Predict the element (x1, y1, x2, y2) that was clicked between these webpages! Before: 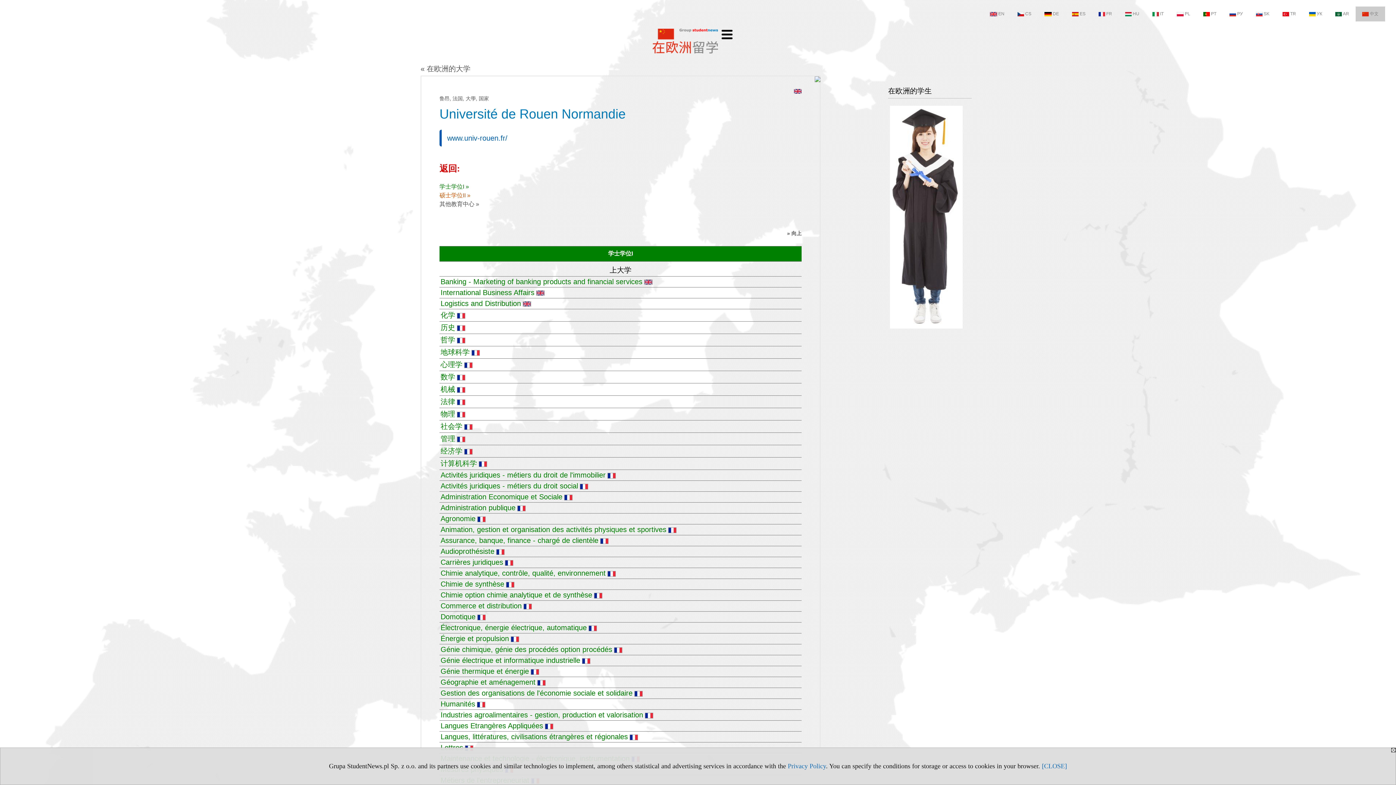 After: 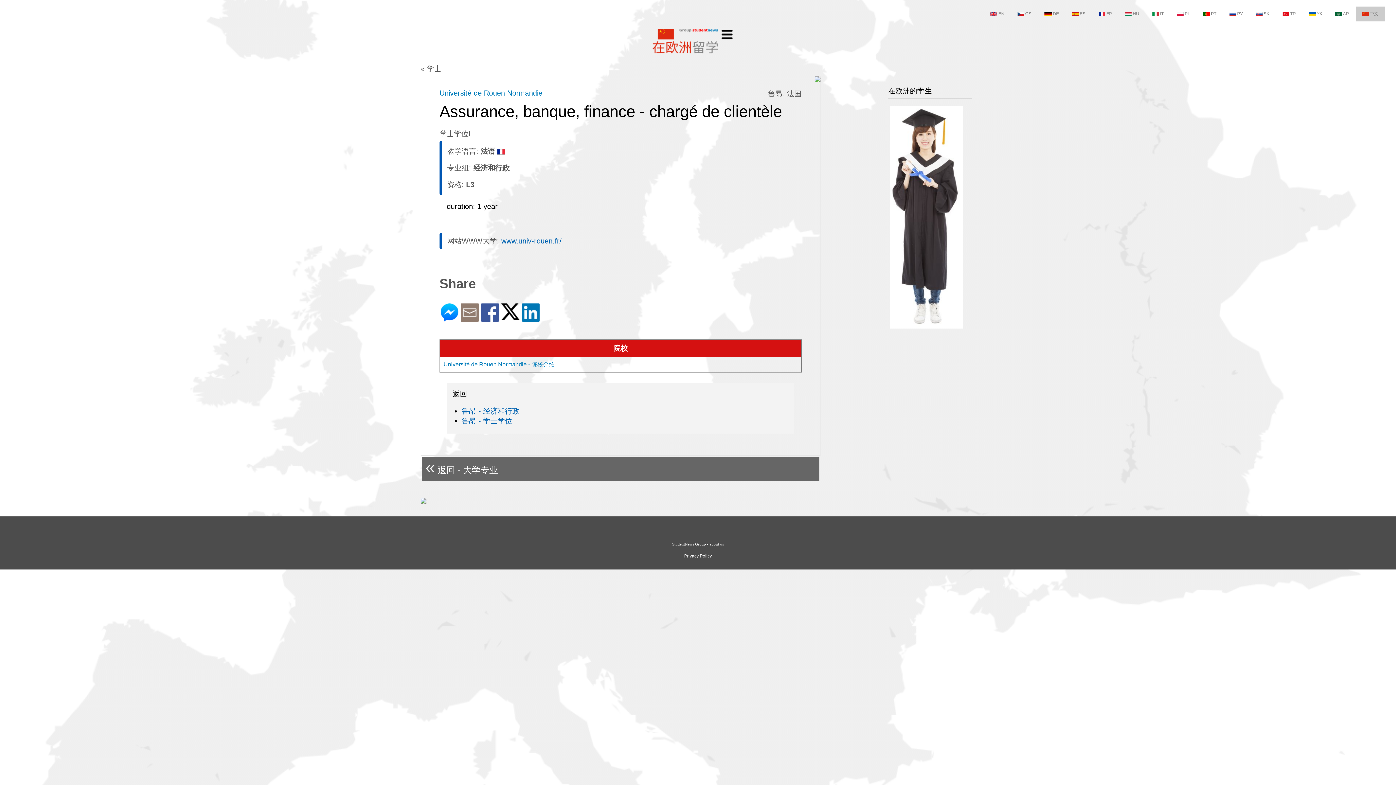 Action: bbox: (440, 536, 608, 544) label: Assurance, banque, finance - chargé de clientèle